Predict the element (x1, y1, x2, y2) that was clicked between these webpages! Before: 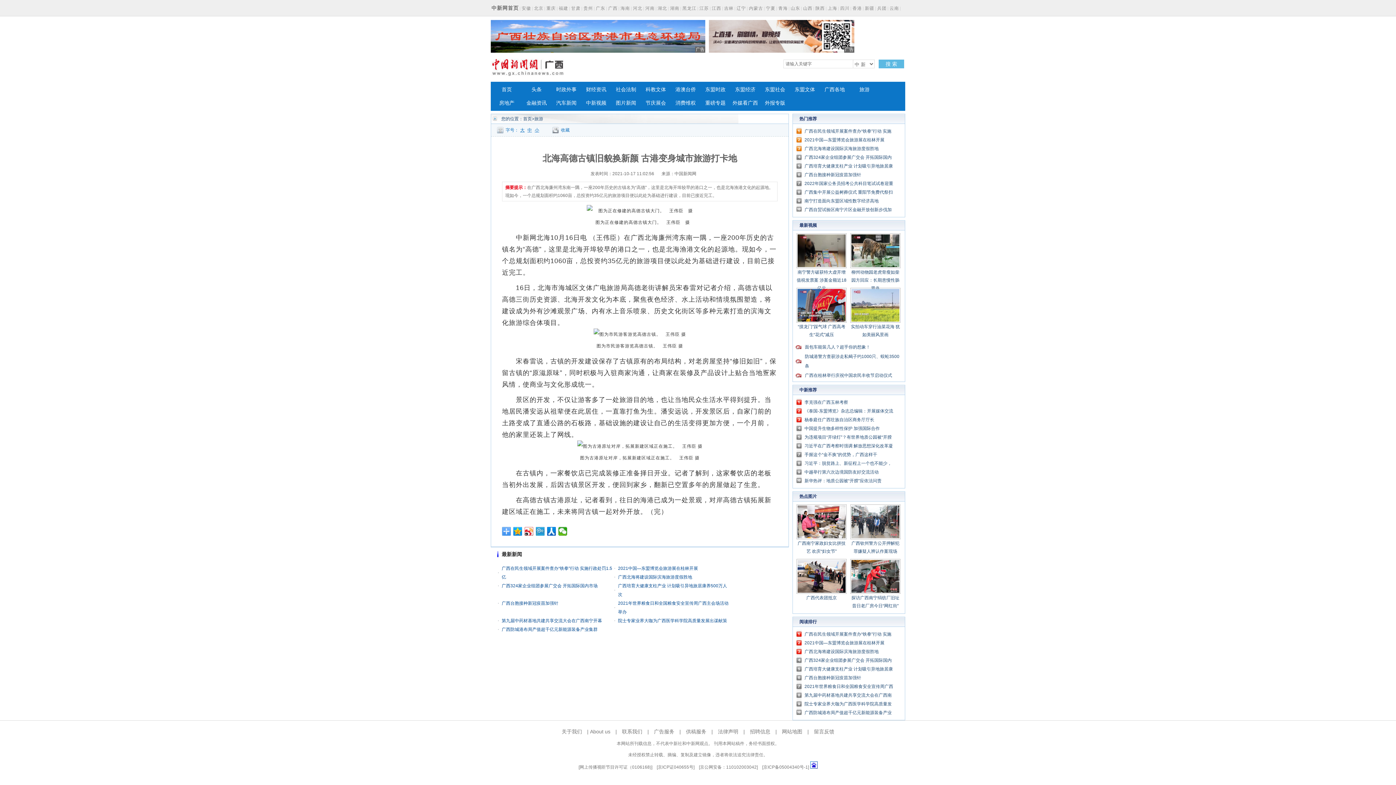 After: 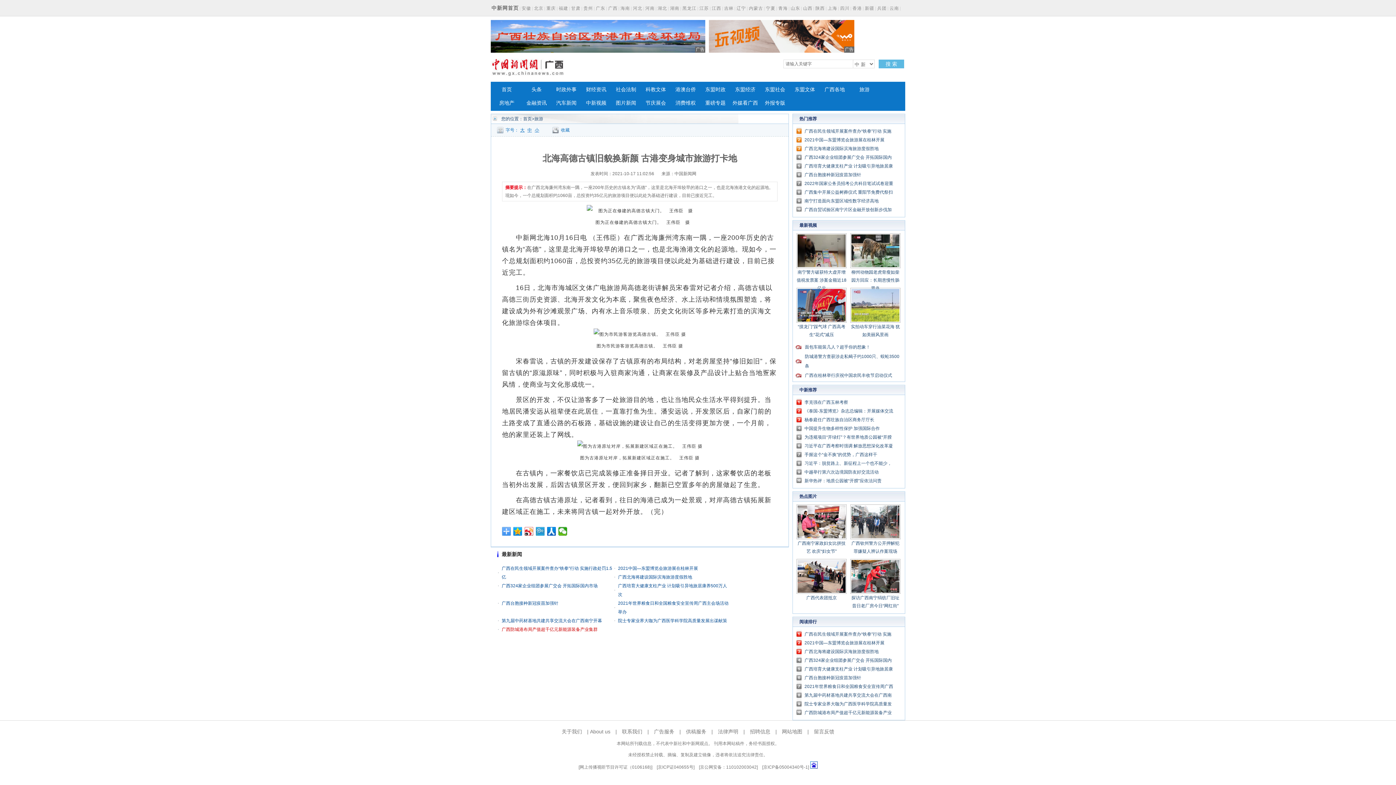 Action: bbox: (501, 627, 597, 632) label: 广西防城港布局产值超千亿元新能源装备产业集群